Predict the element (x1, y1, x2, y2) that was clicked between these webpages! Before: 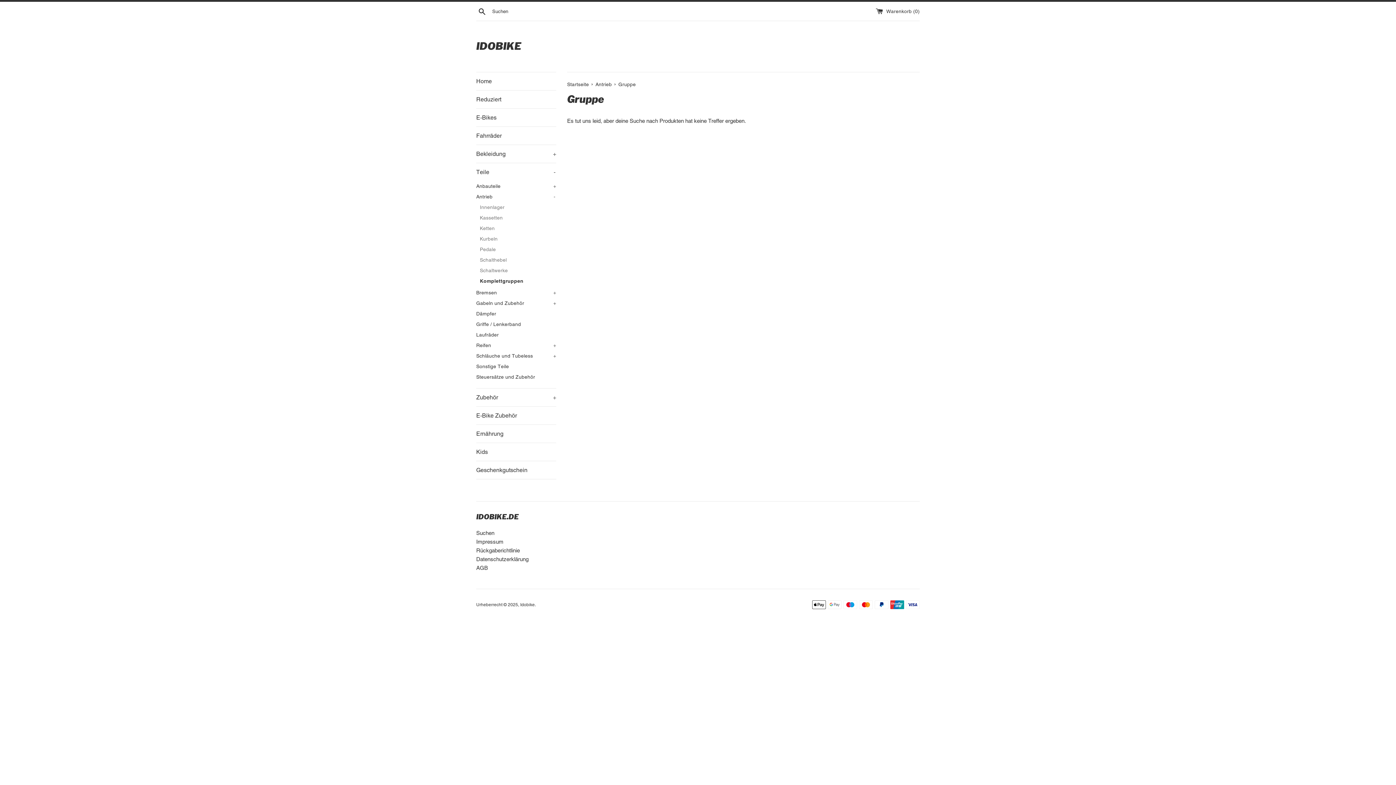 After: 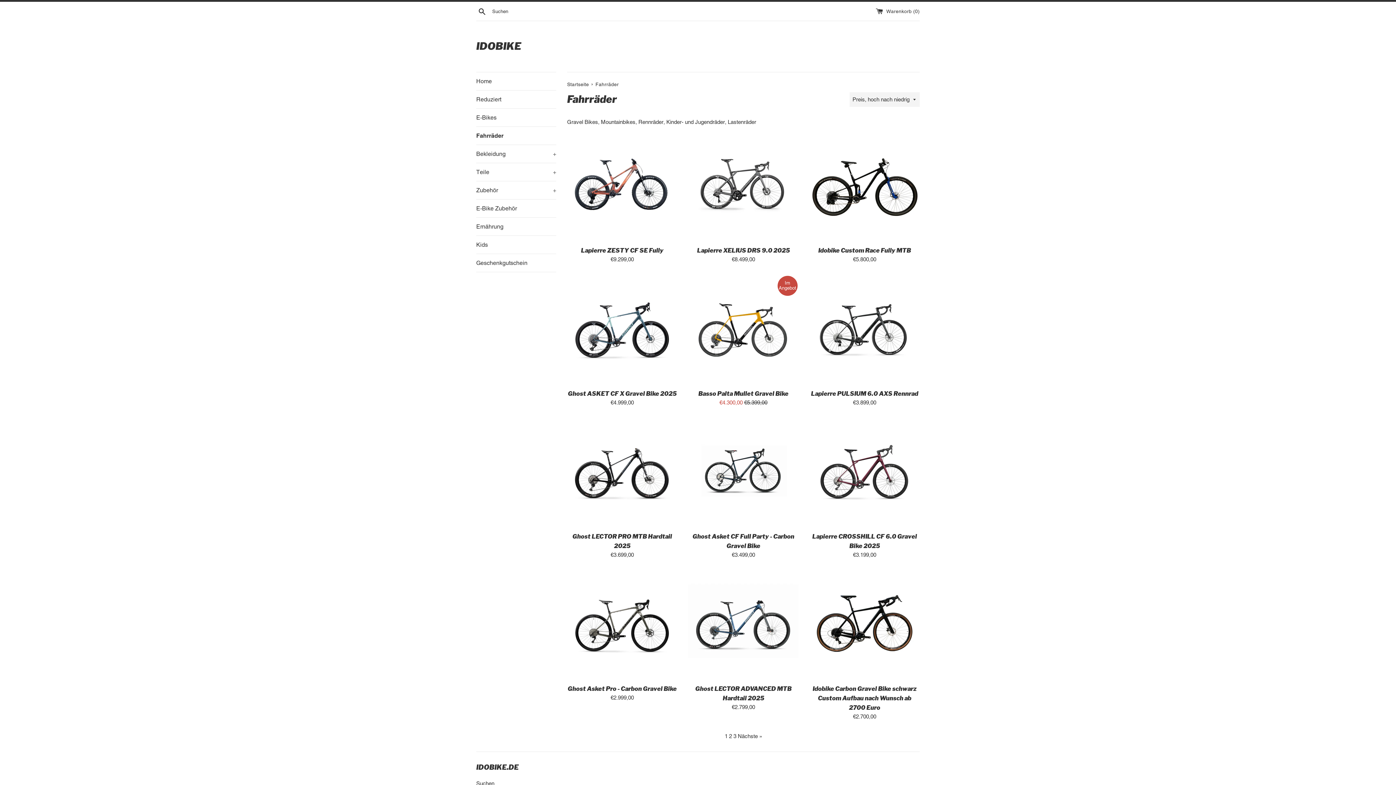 Action: bbox: (476, 126, 556, 144) label: Fahrräder